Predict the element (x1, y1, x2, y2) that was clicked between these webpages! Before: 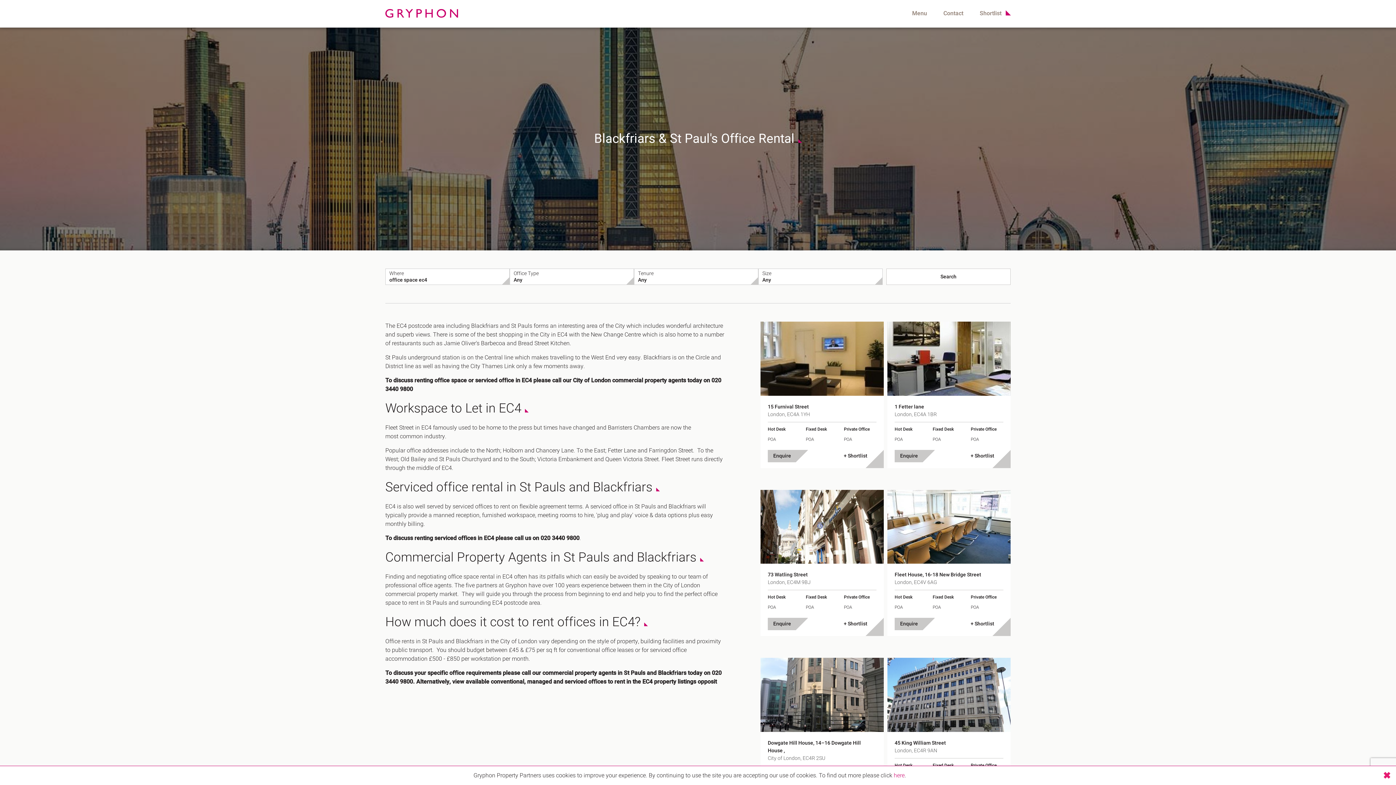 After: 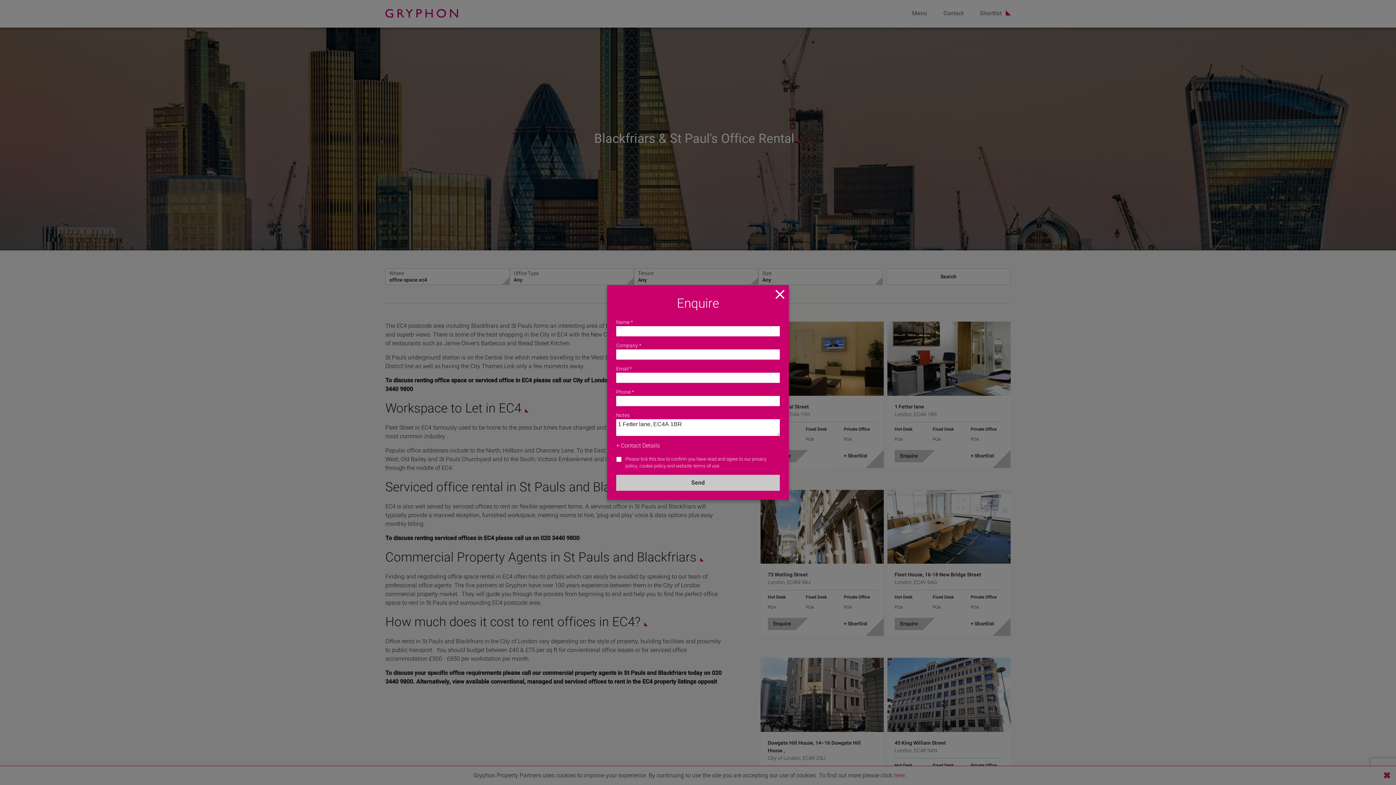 Action: bbox: (894, 450, 934, 462) label: Enquire